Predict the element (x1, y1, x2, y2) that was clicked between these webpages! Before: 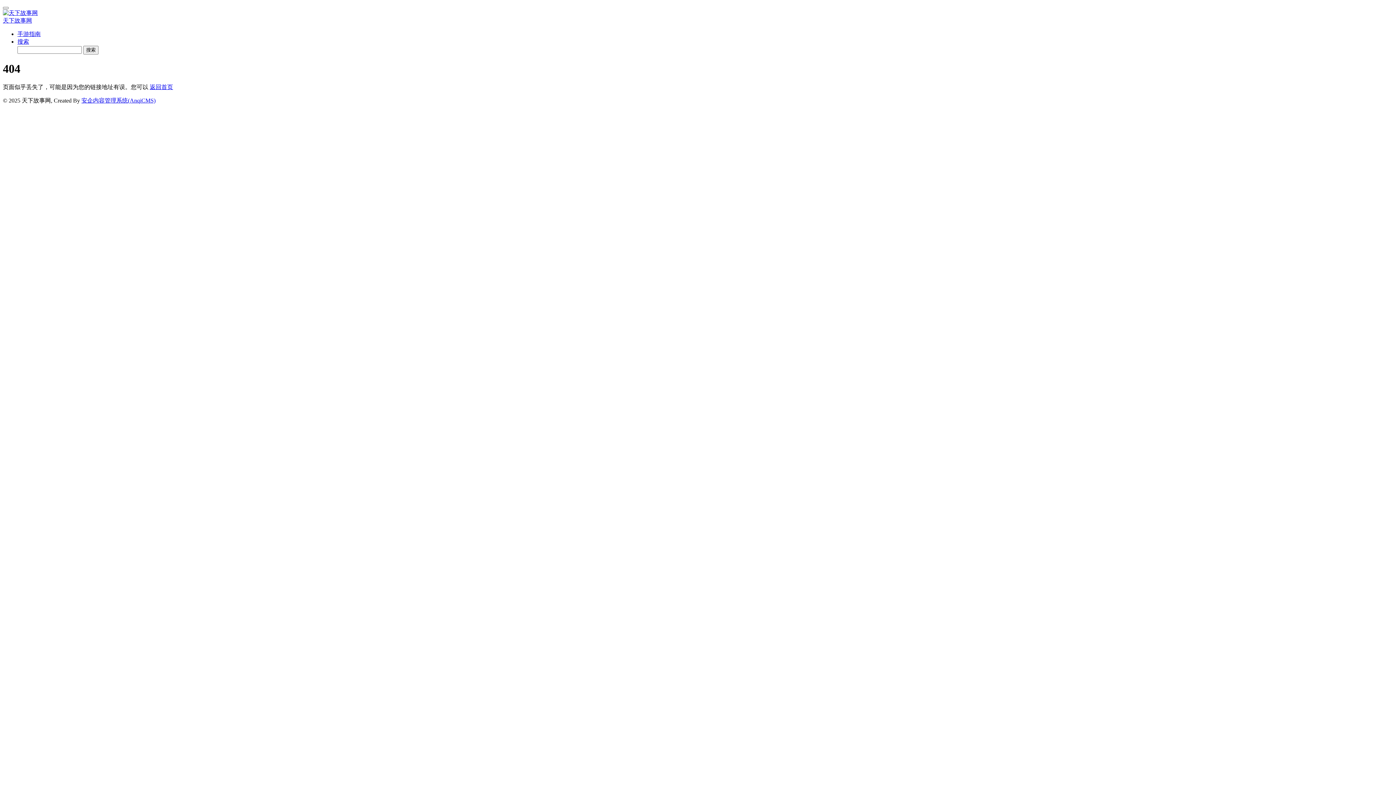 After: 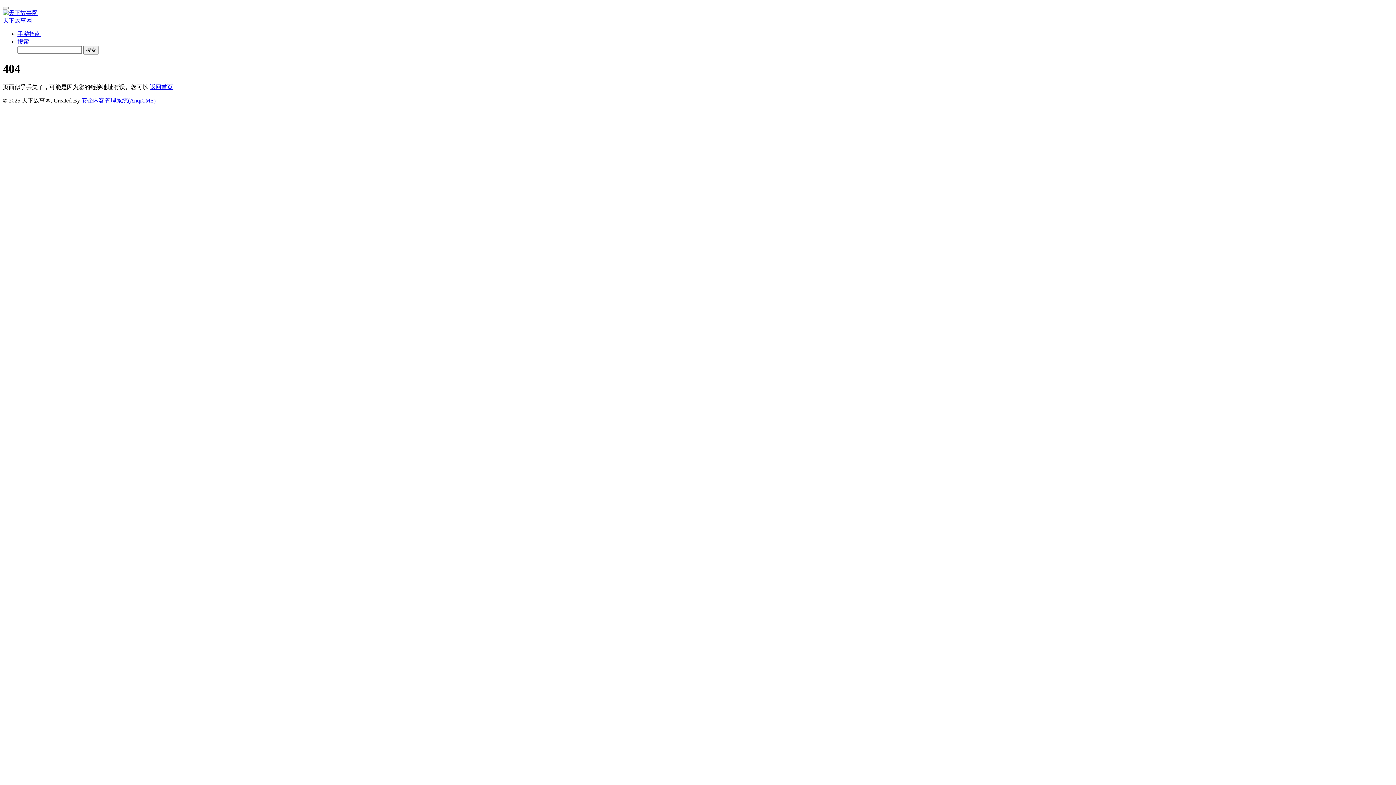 Action: label: 搜索 bbox: (83, 45, 98, 54)